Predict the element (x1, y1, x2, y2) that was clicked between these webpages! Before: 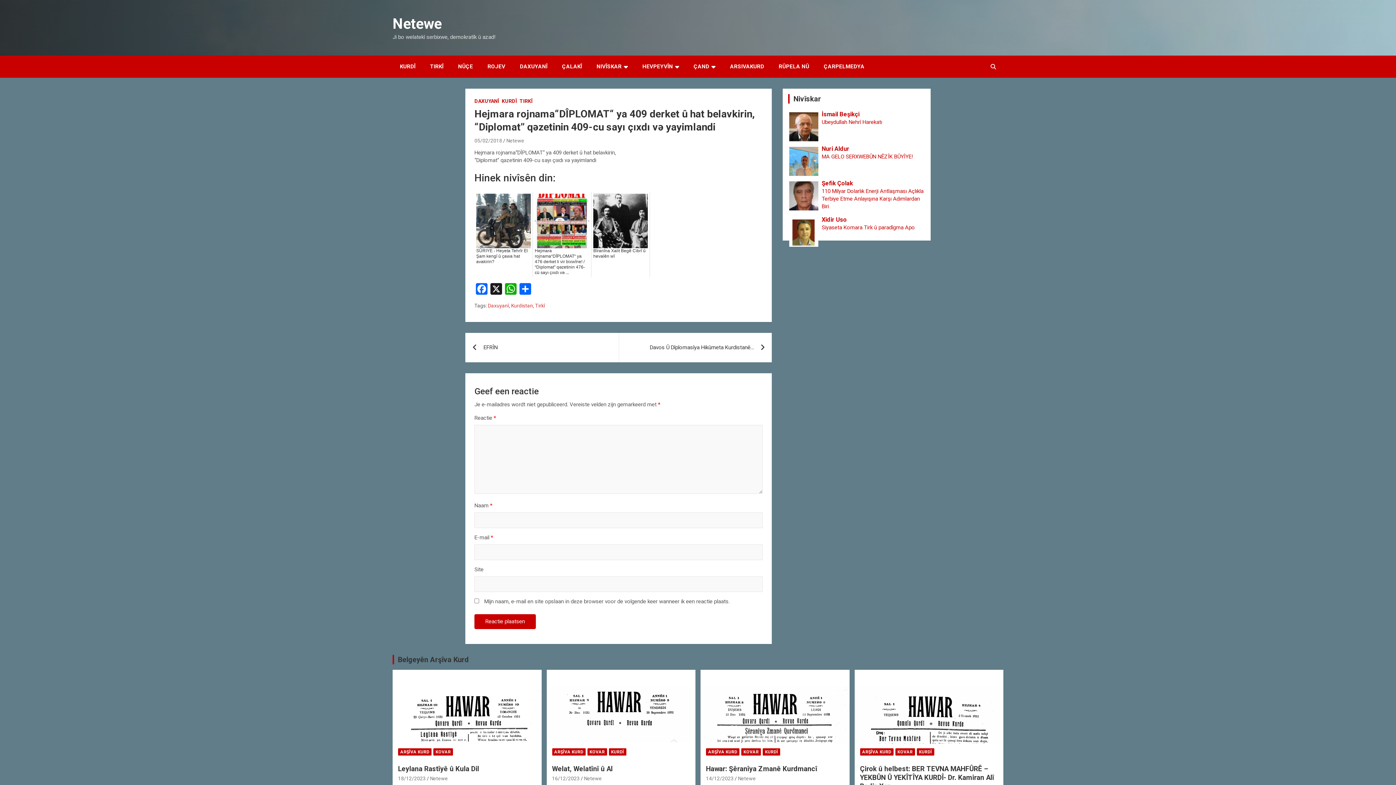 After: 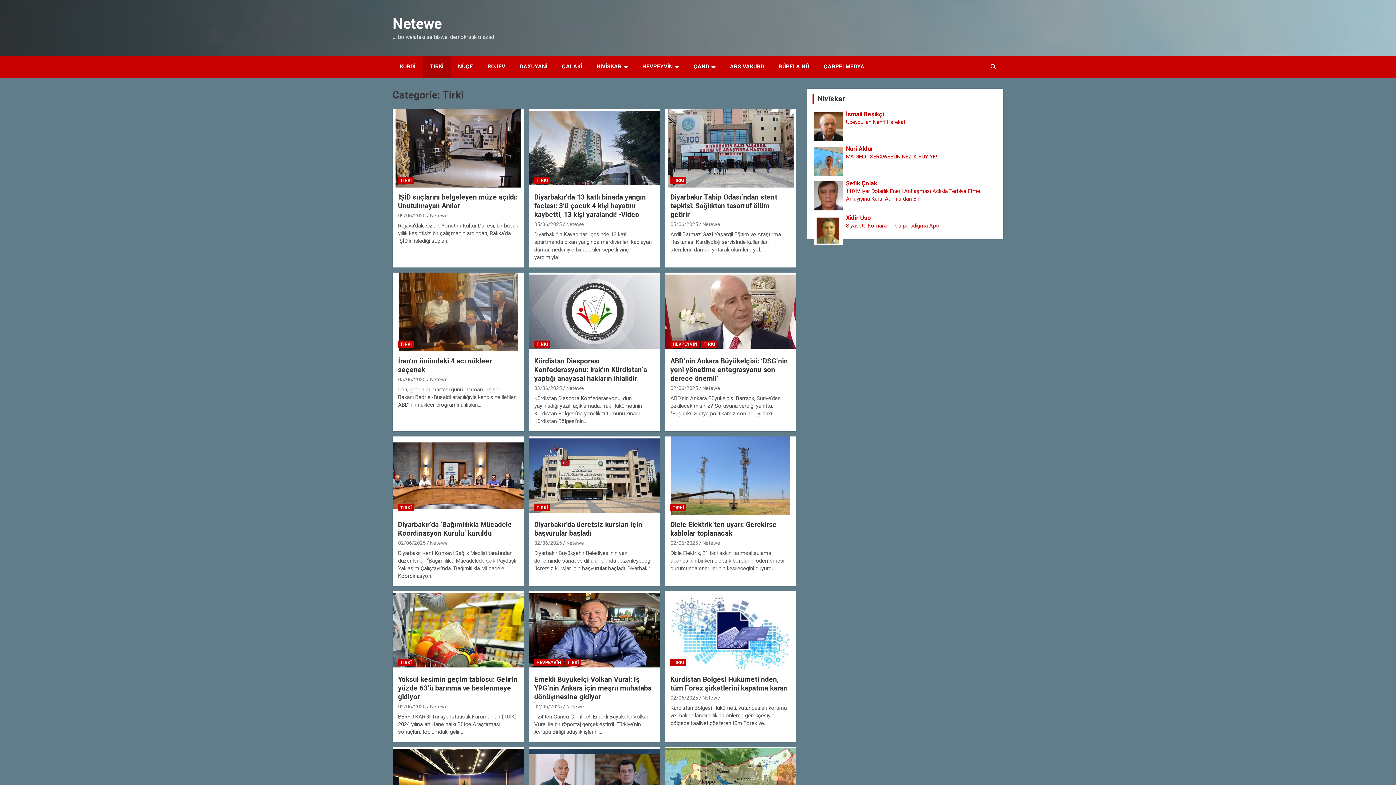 Action: bbox: (422, 55, 450, 77) label: TIRKÎ